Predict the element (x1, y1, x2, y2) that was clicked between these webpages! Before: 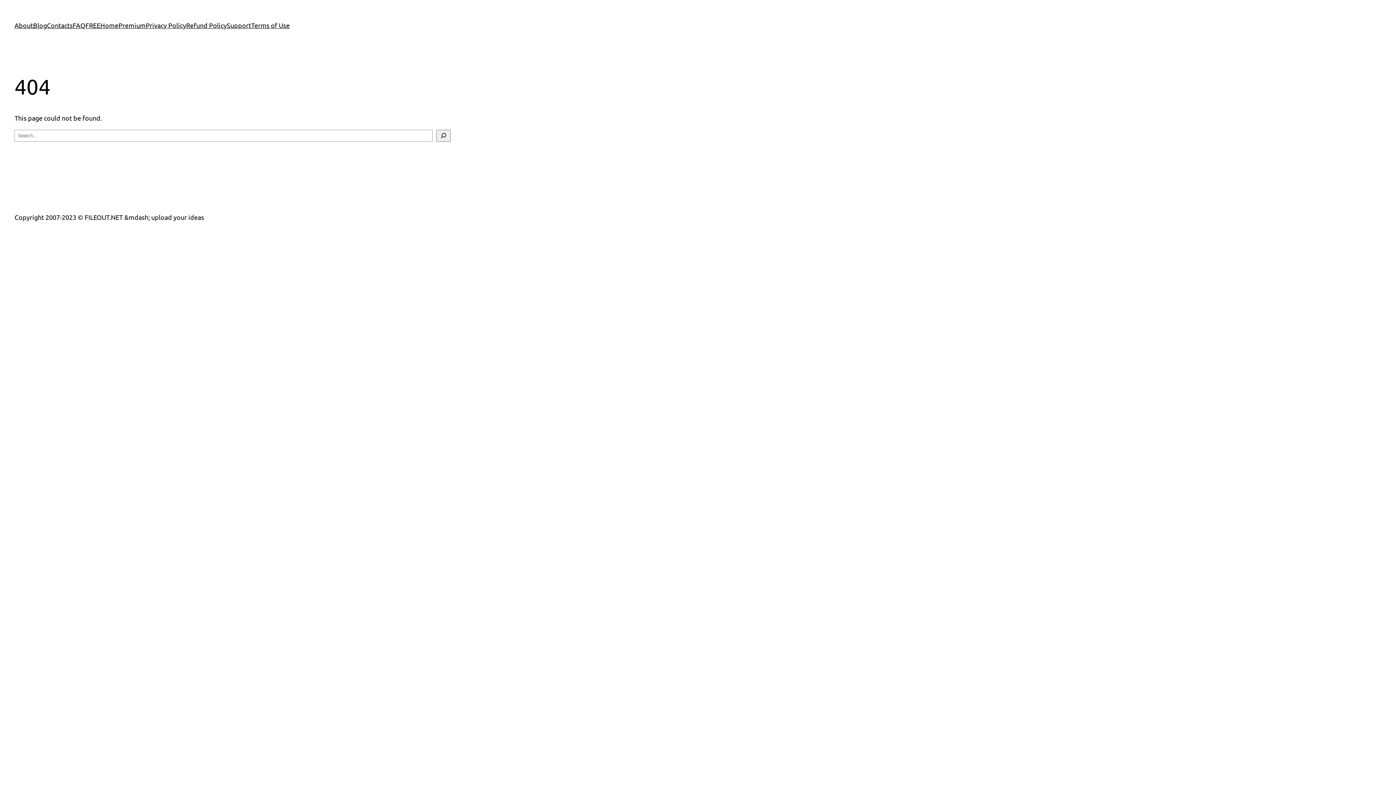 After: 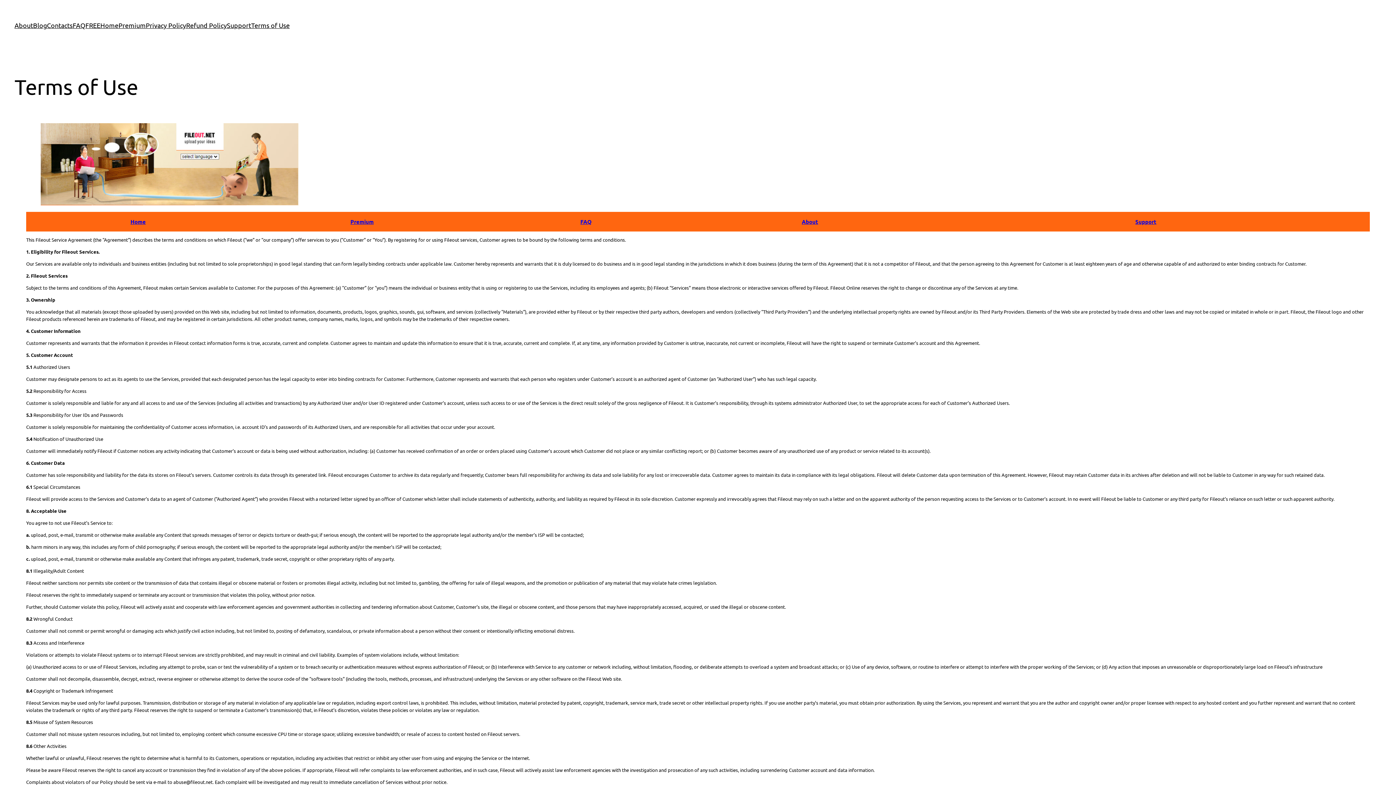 Action: bbox: (251, 20, 289, 30) label: Terms of Use